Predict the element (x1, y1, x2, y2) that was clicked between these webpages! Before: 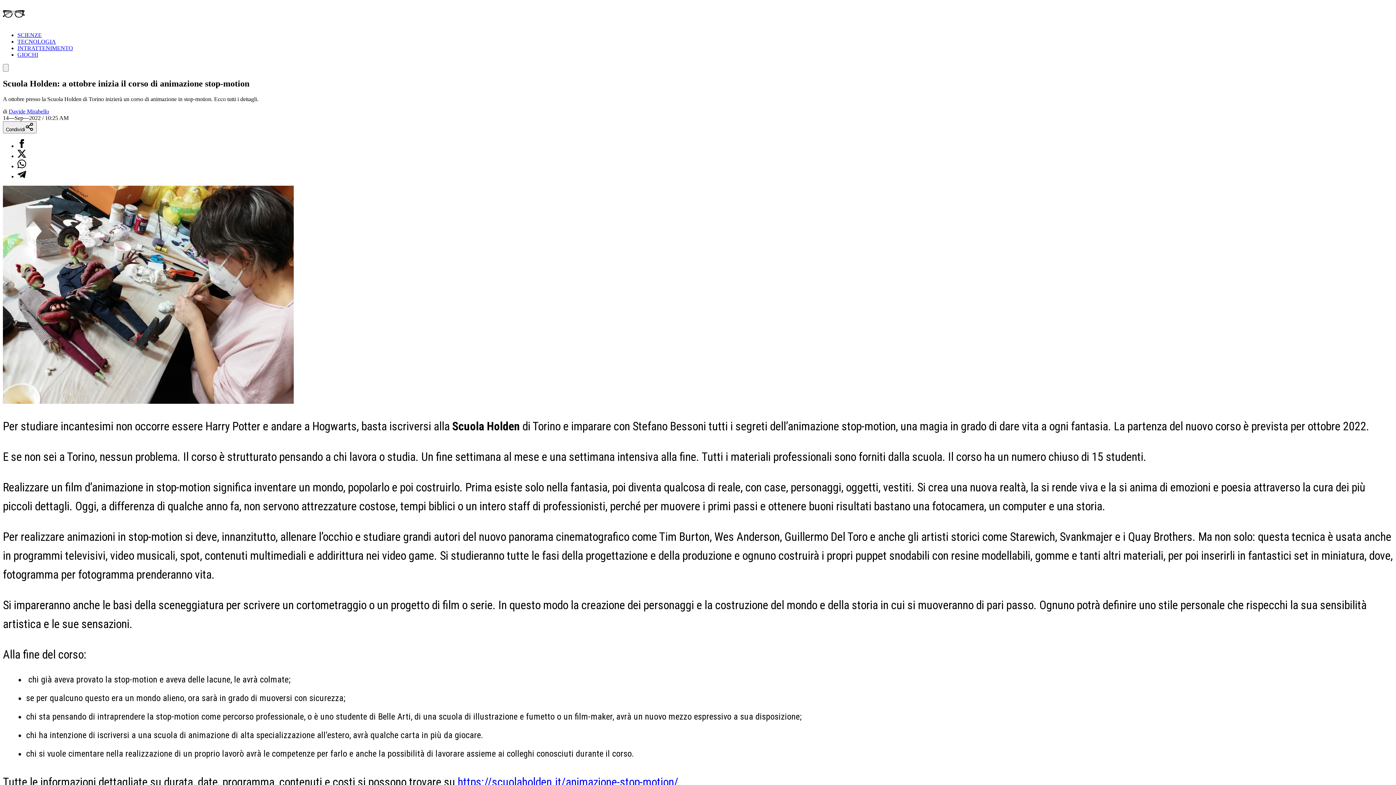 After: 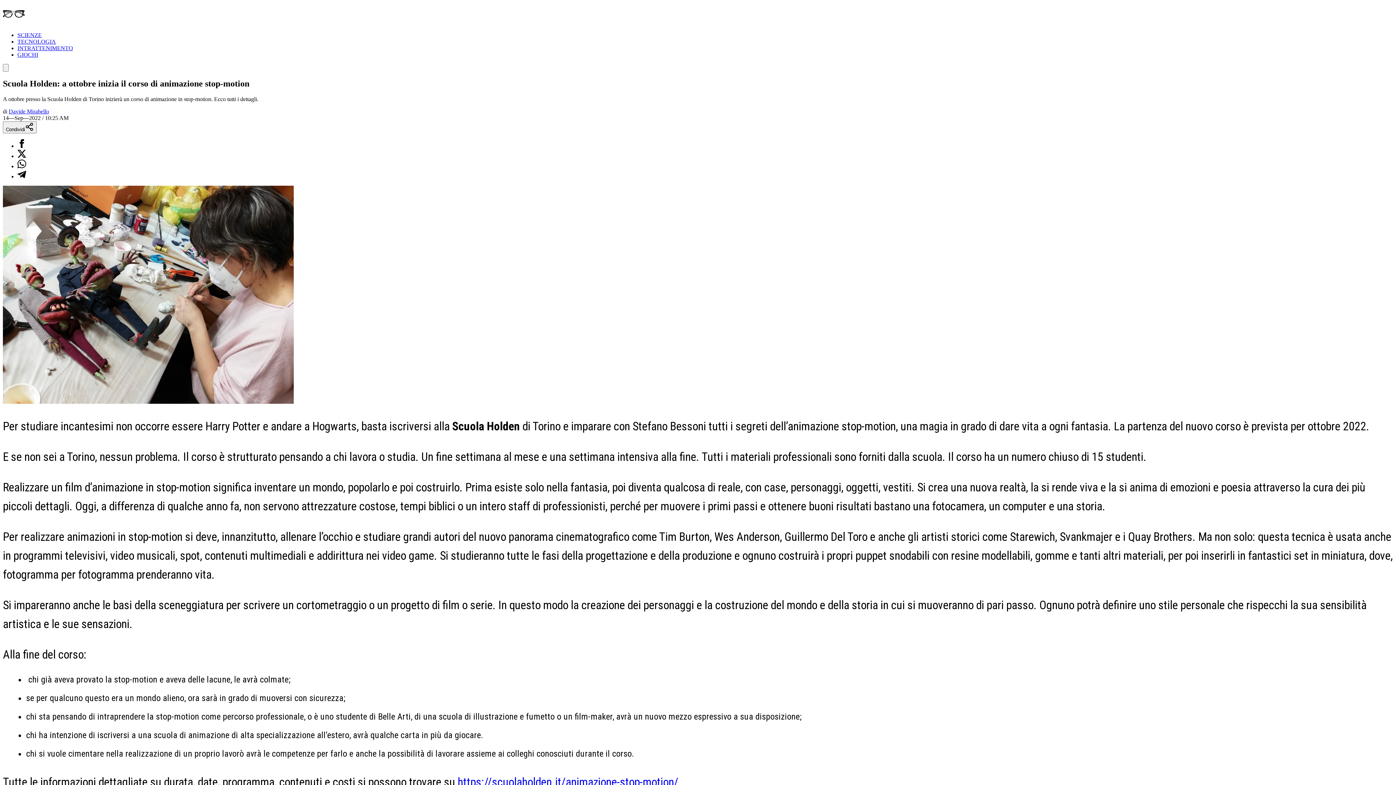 Action: bbox: (17, 153, 26, 159) label: Condividi su X